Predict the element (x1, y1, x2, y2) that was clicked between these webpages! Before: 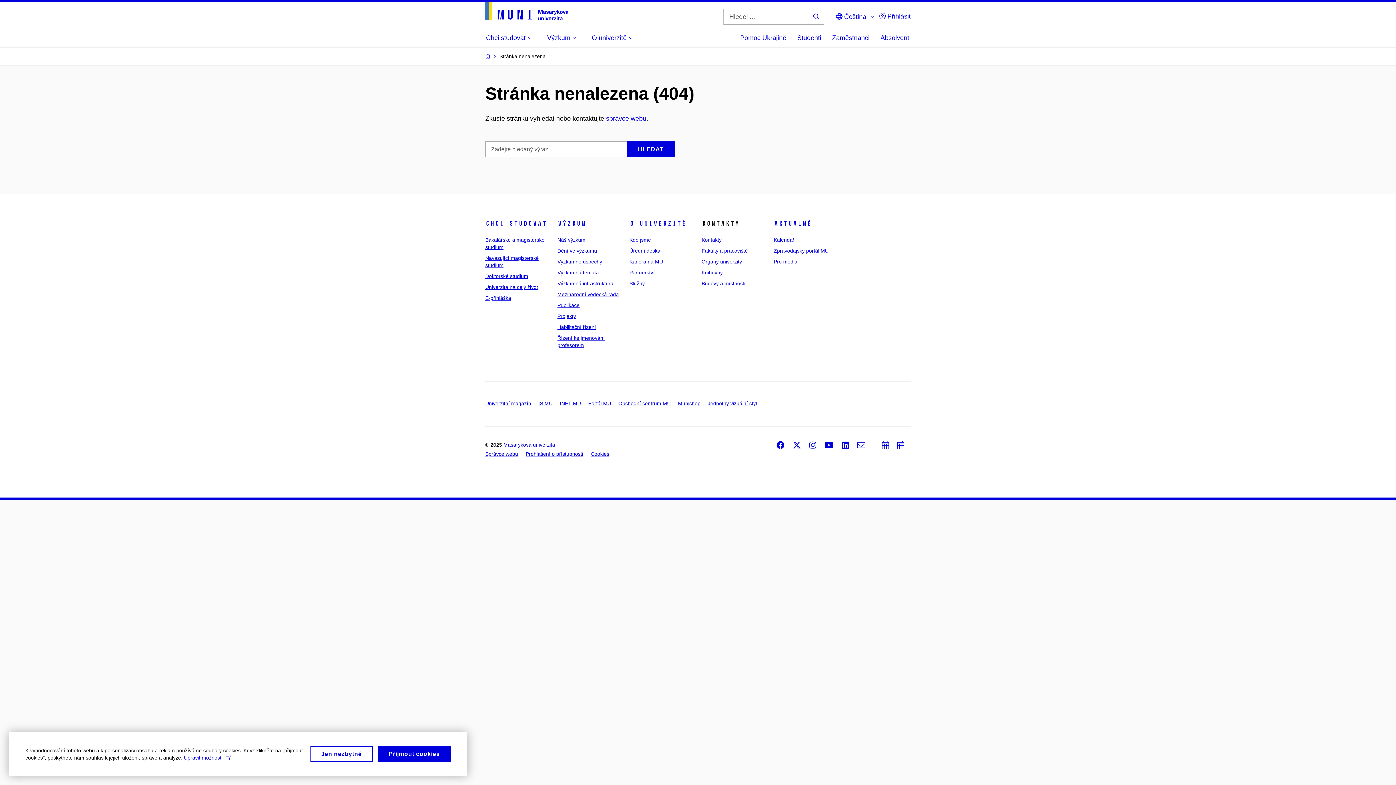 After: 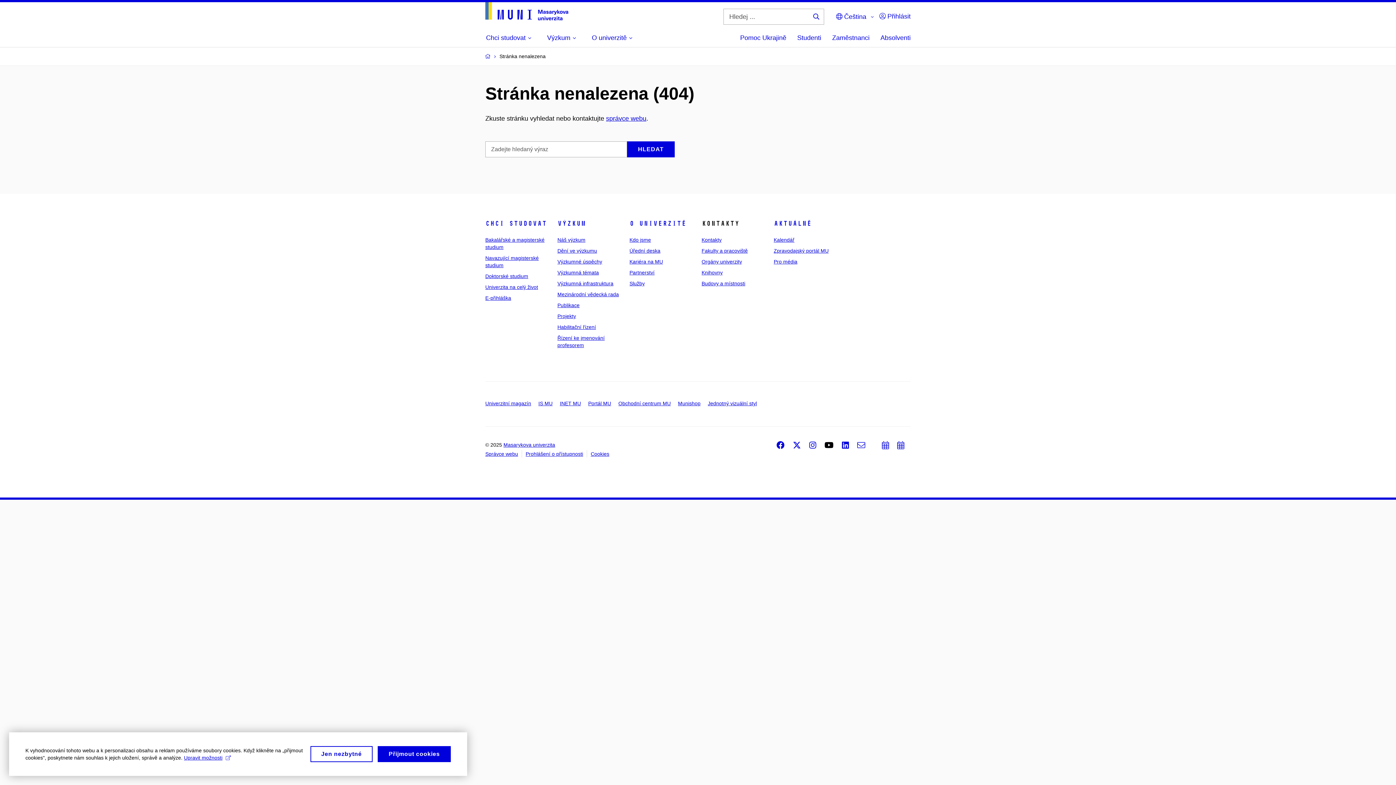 Action: bbox: (824, 441, 833, 449) label: Youtube